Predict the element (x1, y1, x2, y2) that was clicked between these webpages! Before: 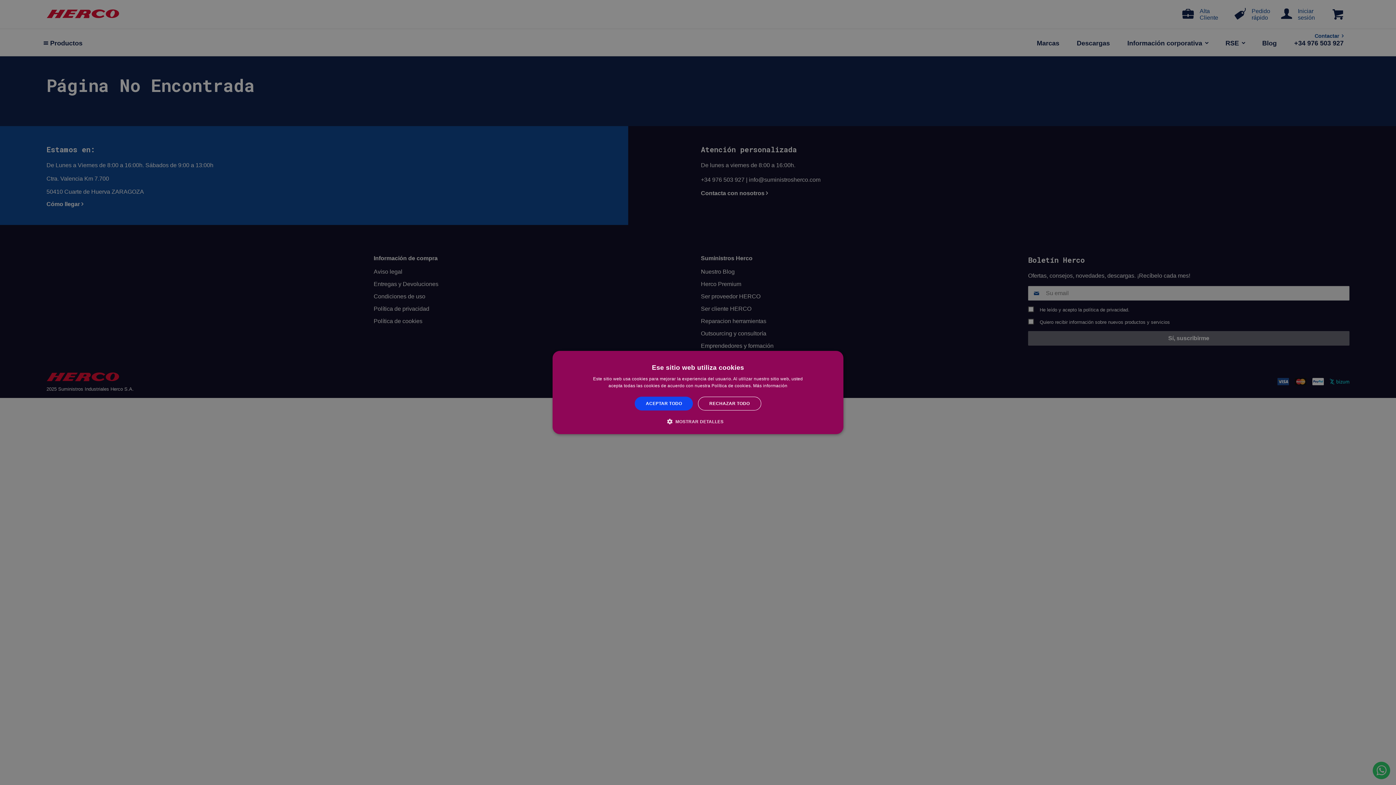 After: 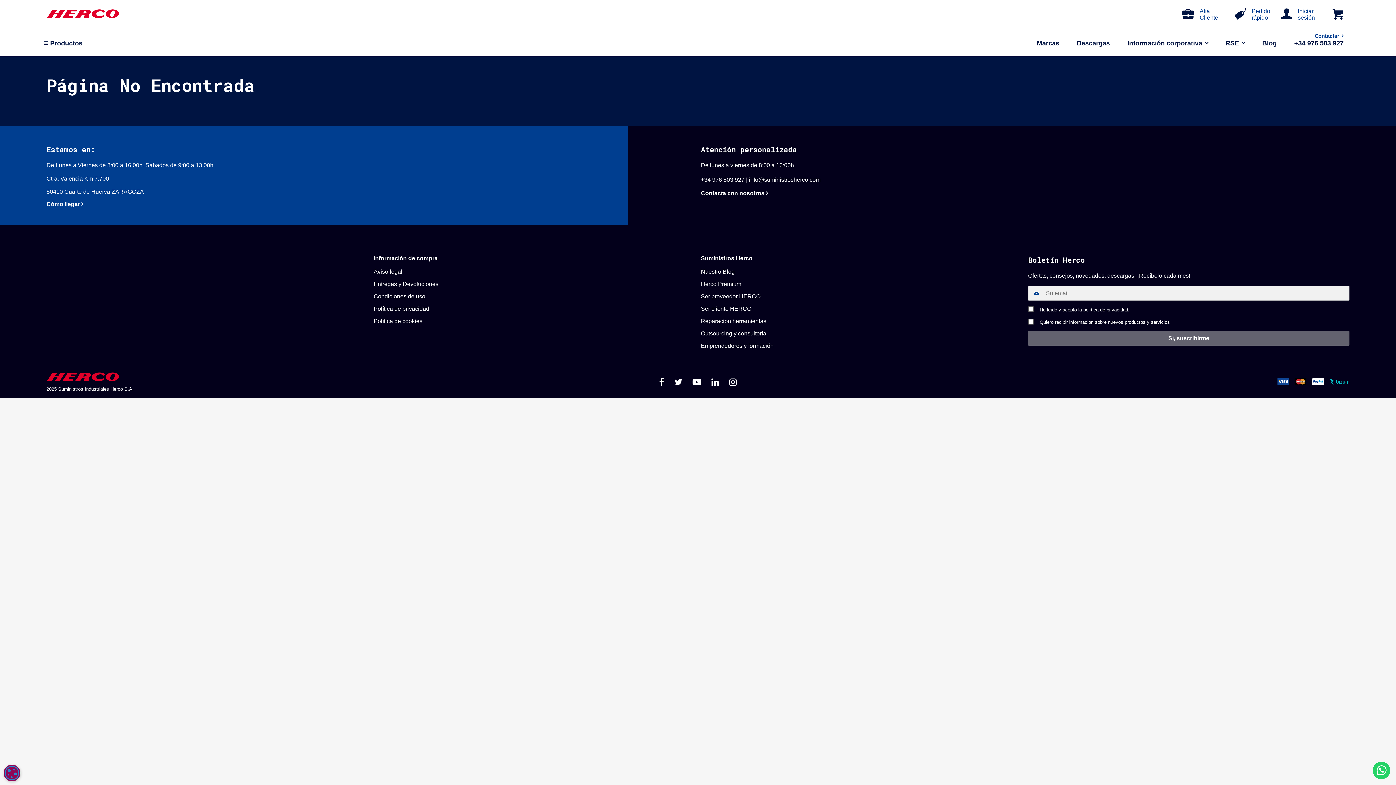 Action: bbox: (698, 396, 761, 410) label: RECHAZAR TODO